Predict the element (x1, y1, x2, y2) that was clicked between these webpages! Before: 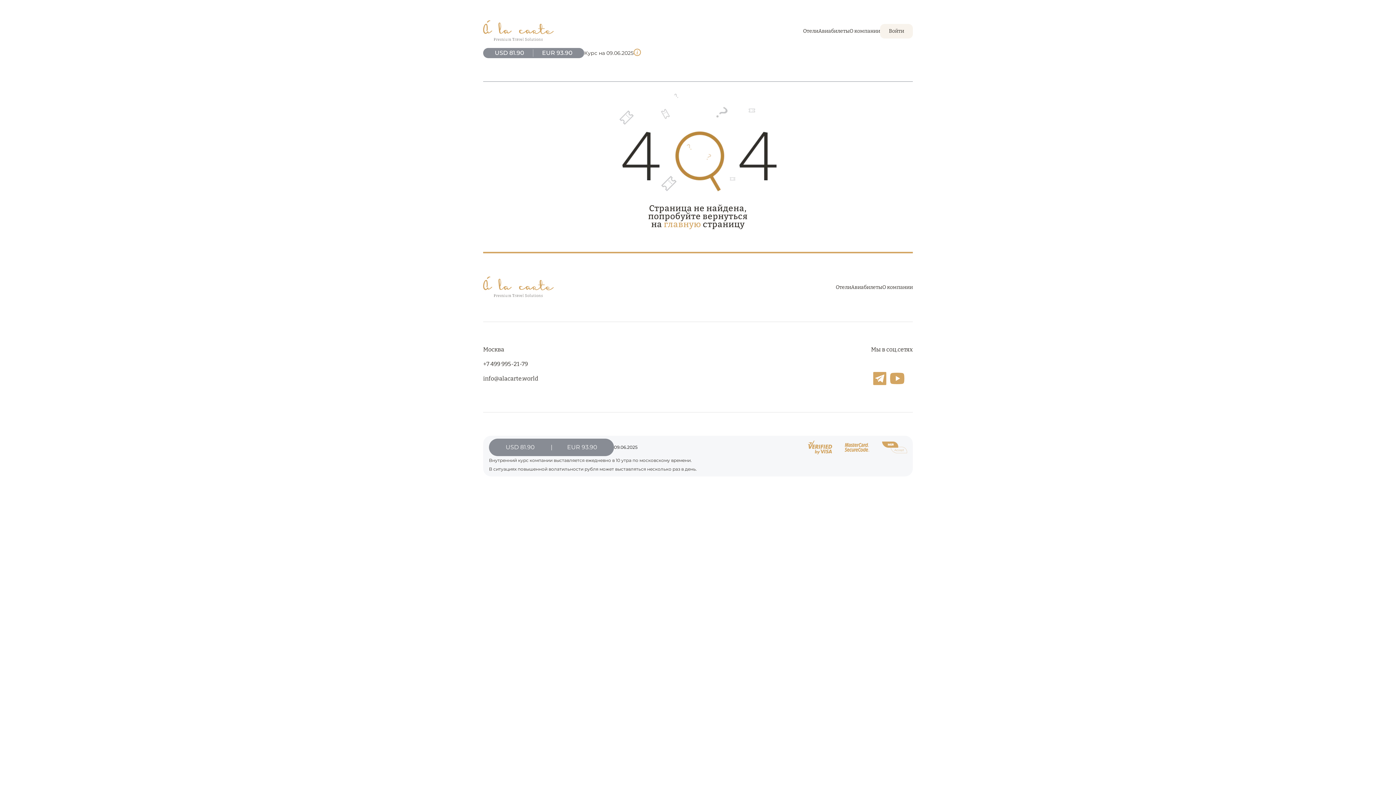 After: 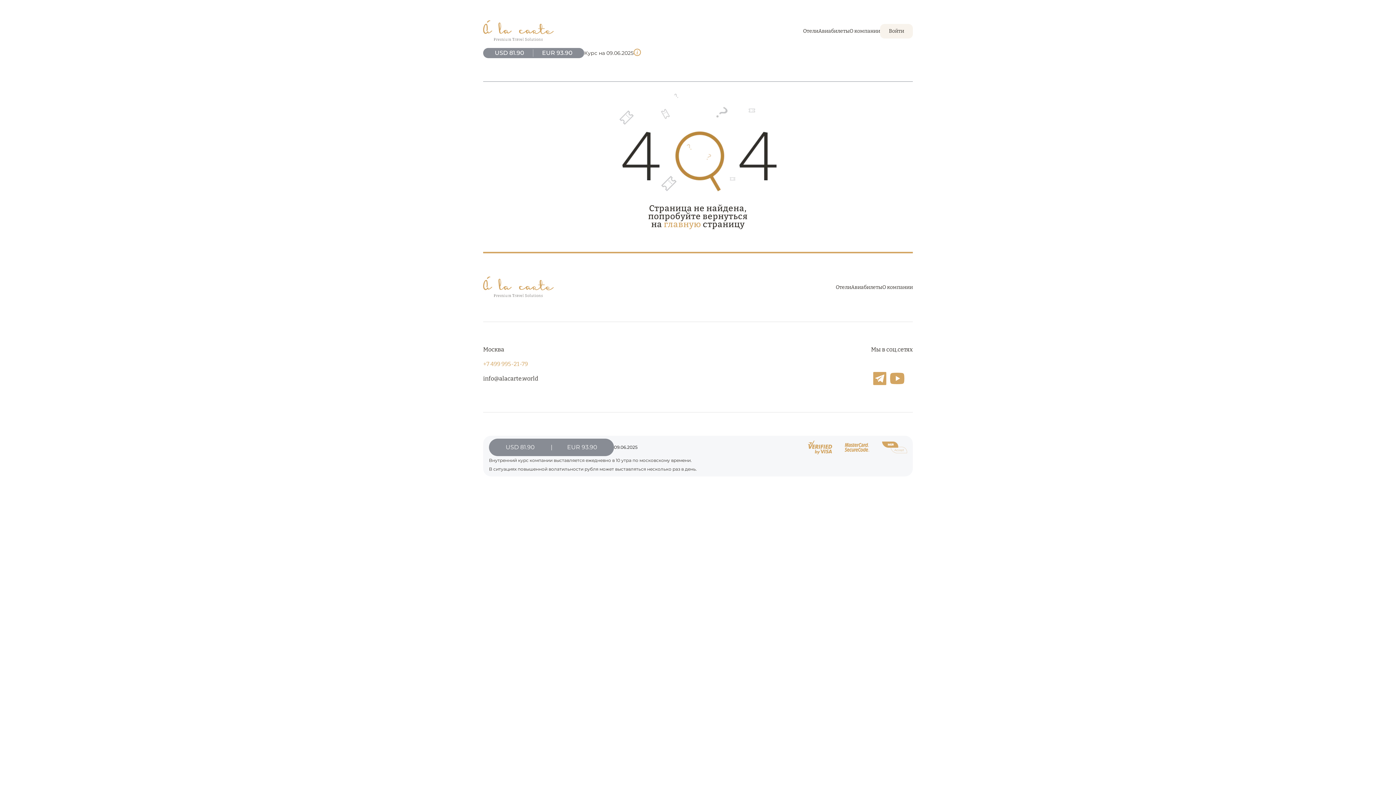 Action: bbox: (483, 360, 528, 367) label: +7 499 995-21-79